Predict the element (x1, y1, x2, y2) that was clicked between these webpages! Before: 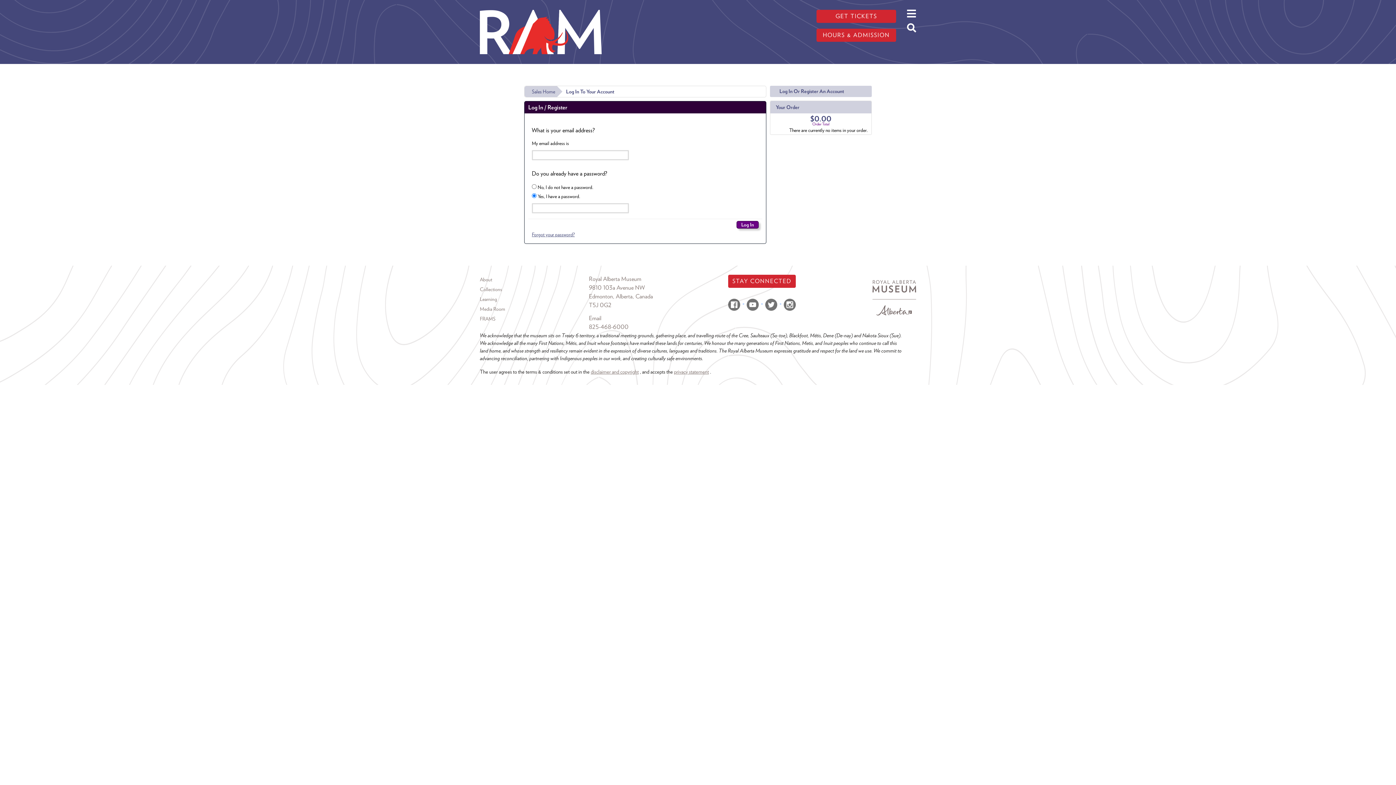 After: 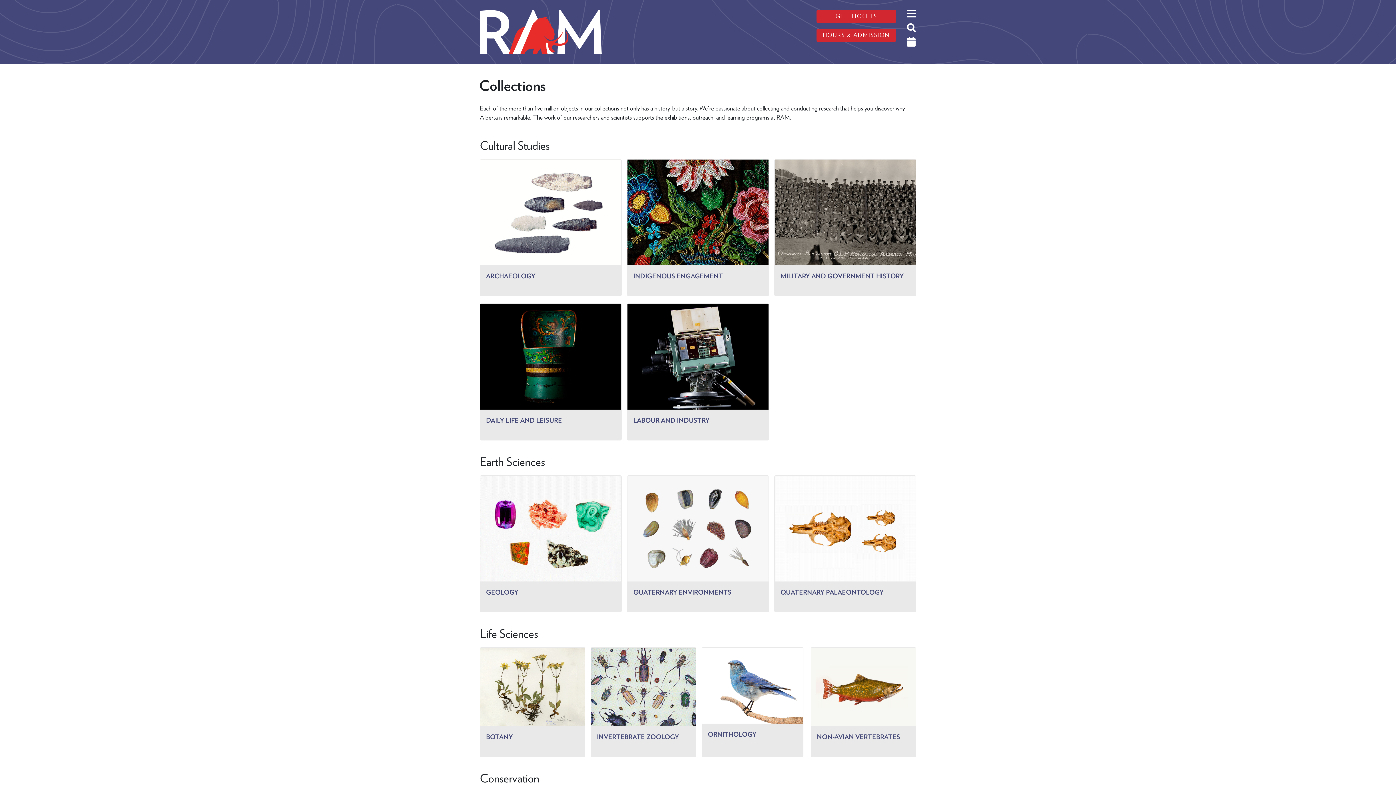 Action: bbox: (480, 284, 589, 294) label: Collections